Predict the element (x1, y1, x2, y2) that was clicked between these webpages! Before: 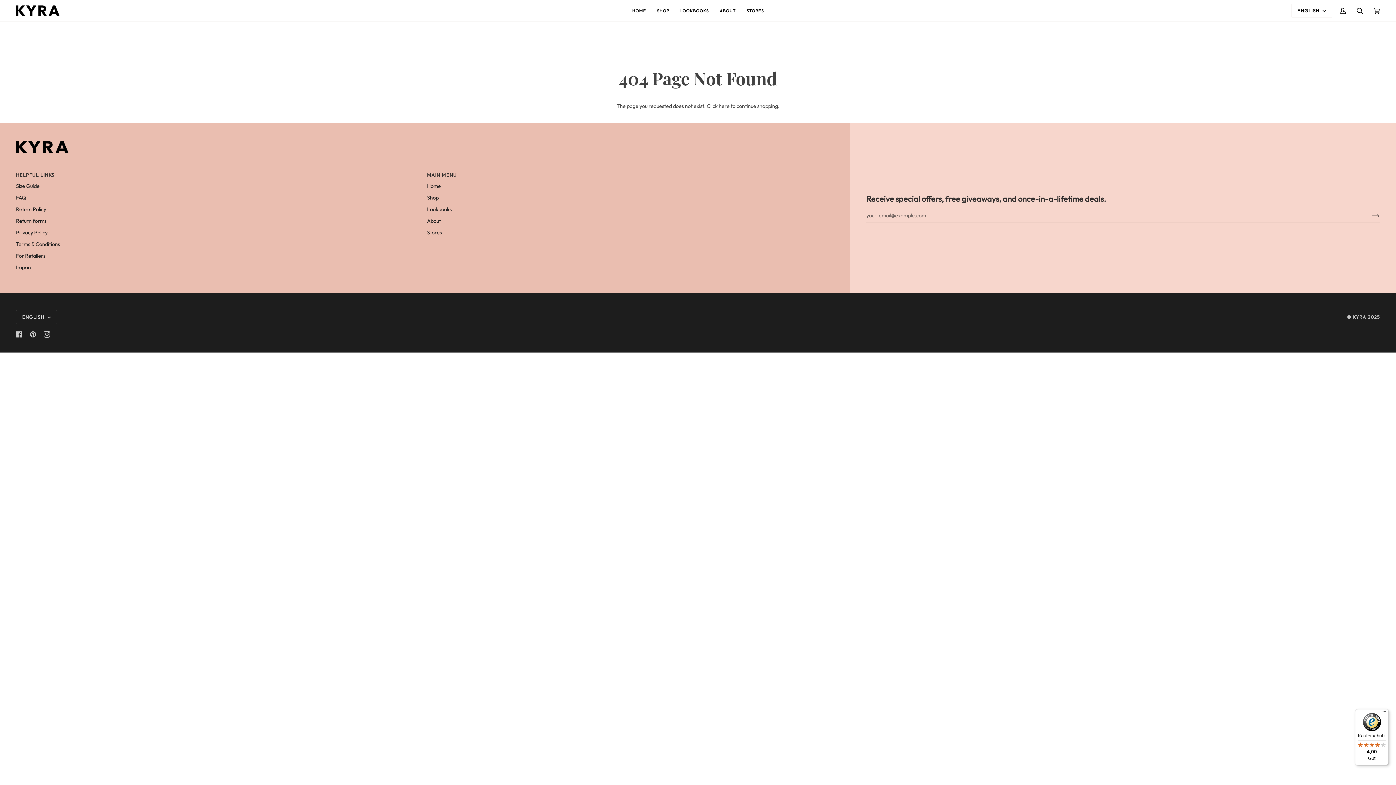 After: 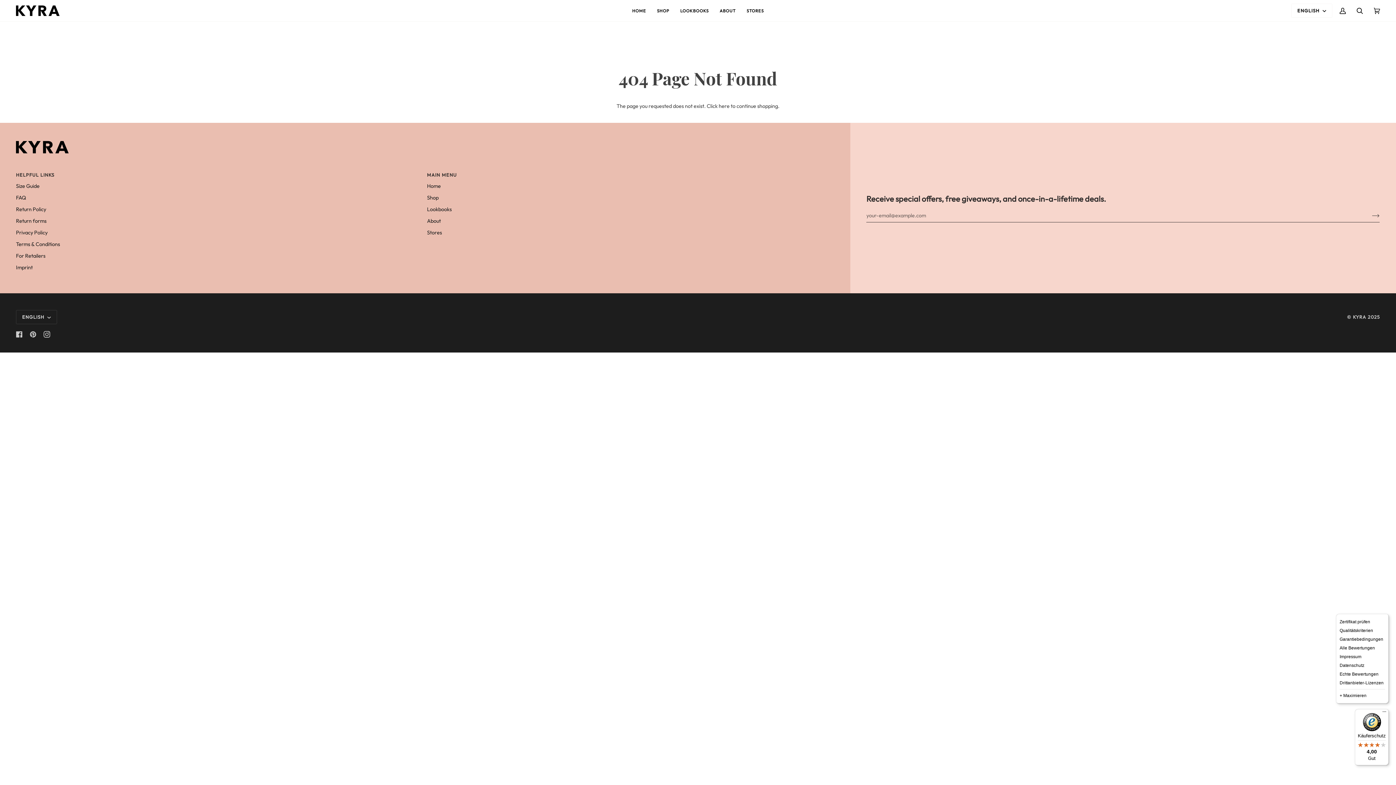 Action: label: Menü bbox: (1380, 709, 1389, 718)